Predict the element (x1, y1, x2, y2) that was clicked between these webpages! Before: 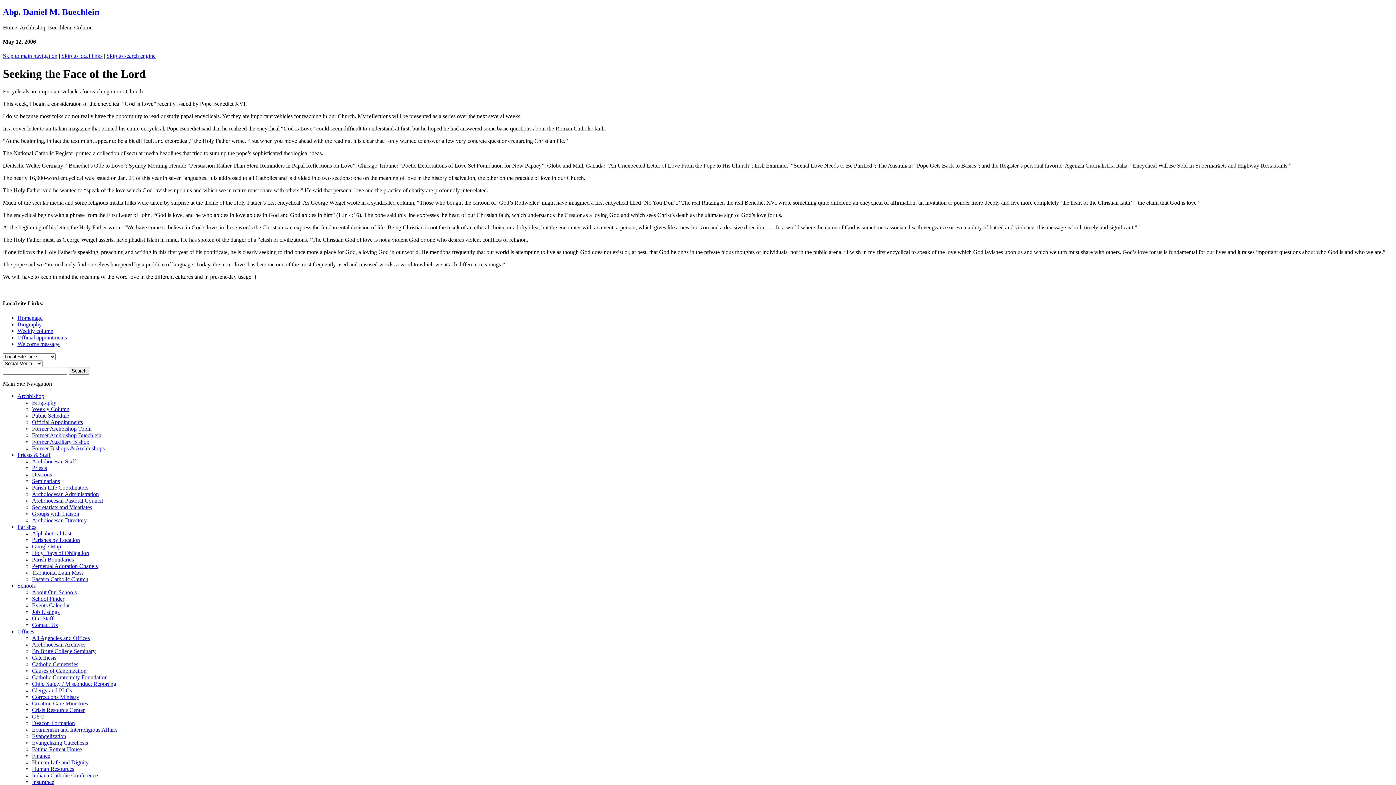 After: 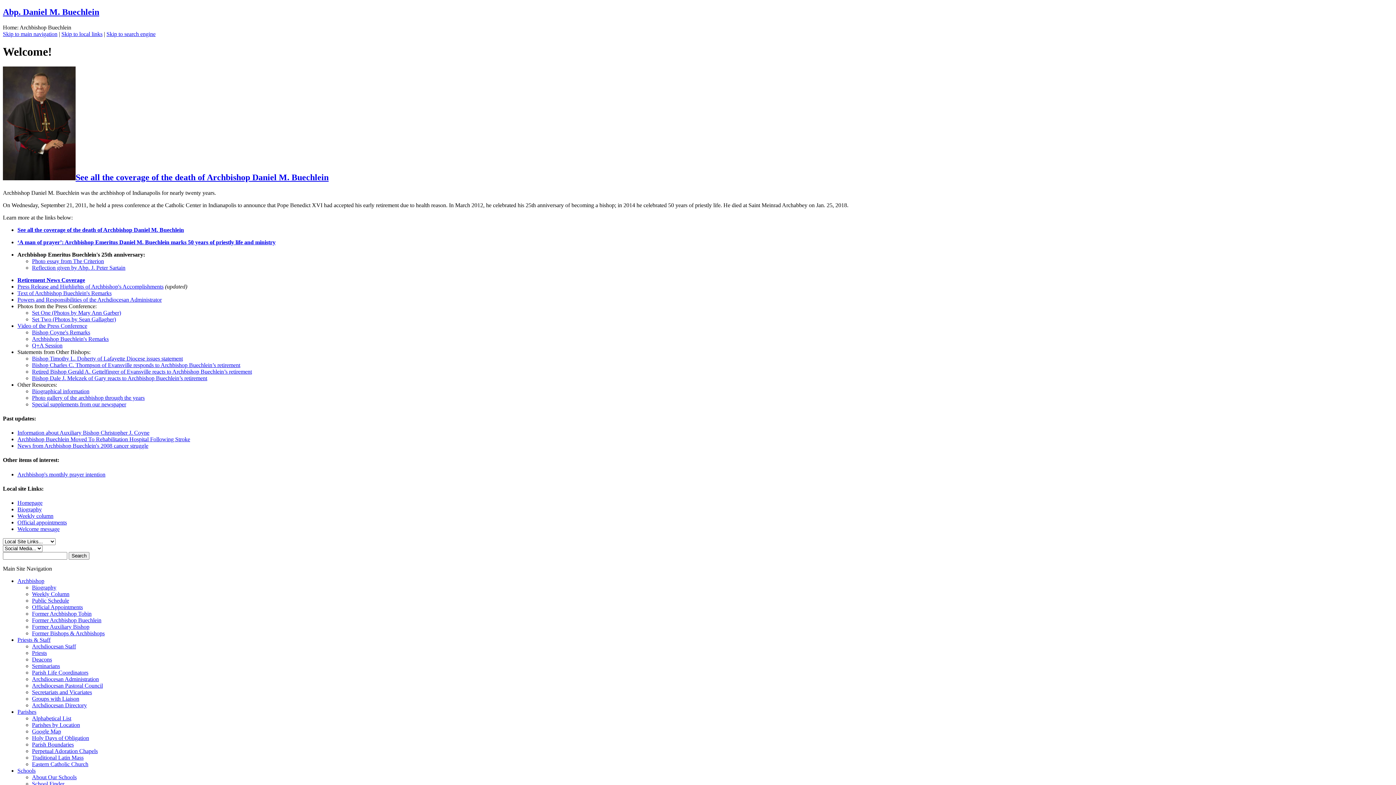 Action: bbox: (17, 314, 42, 321) label: Homepage